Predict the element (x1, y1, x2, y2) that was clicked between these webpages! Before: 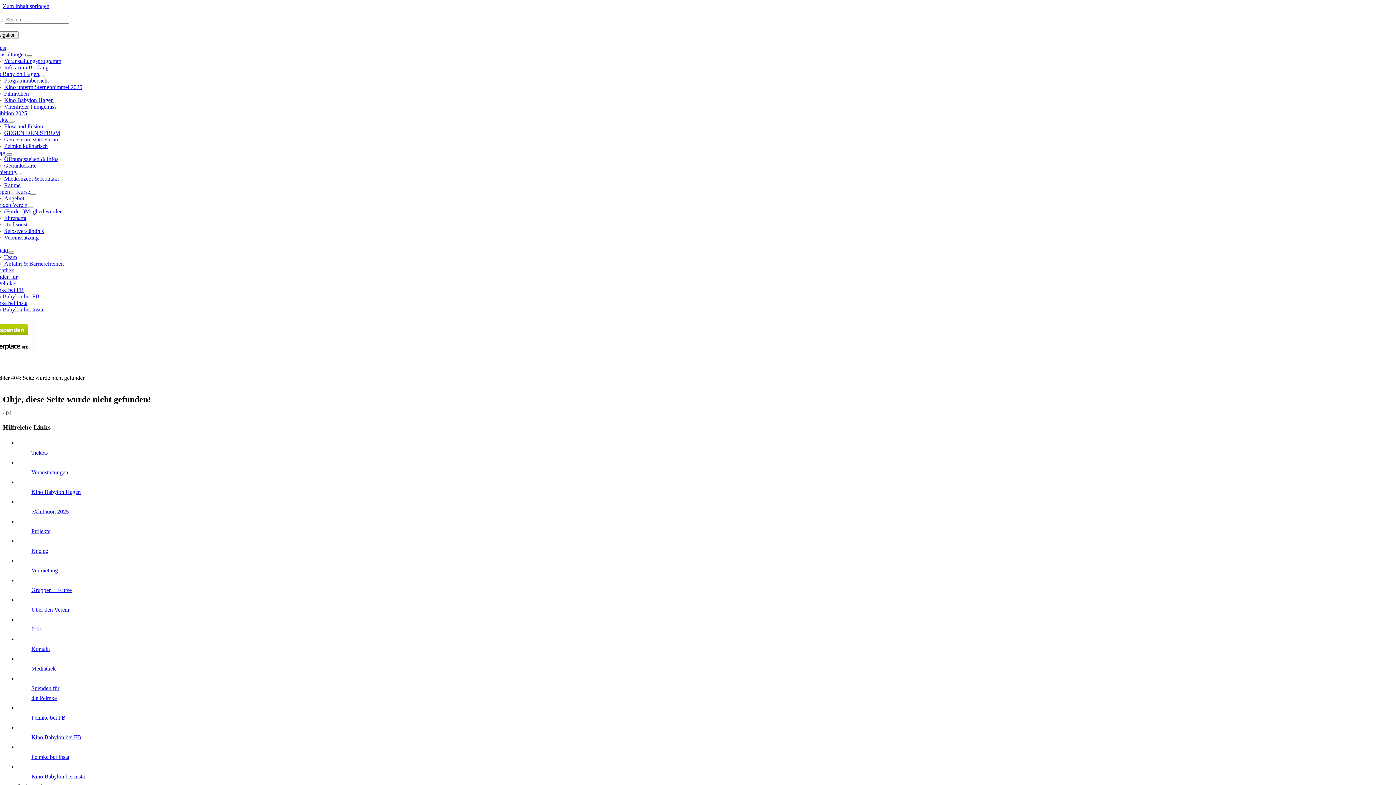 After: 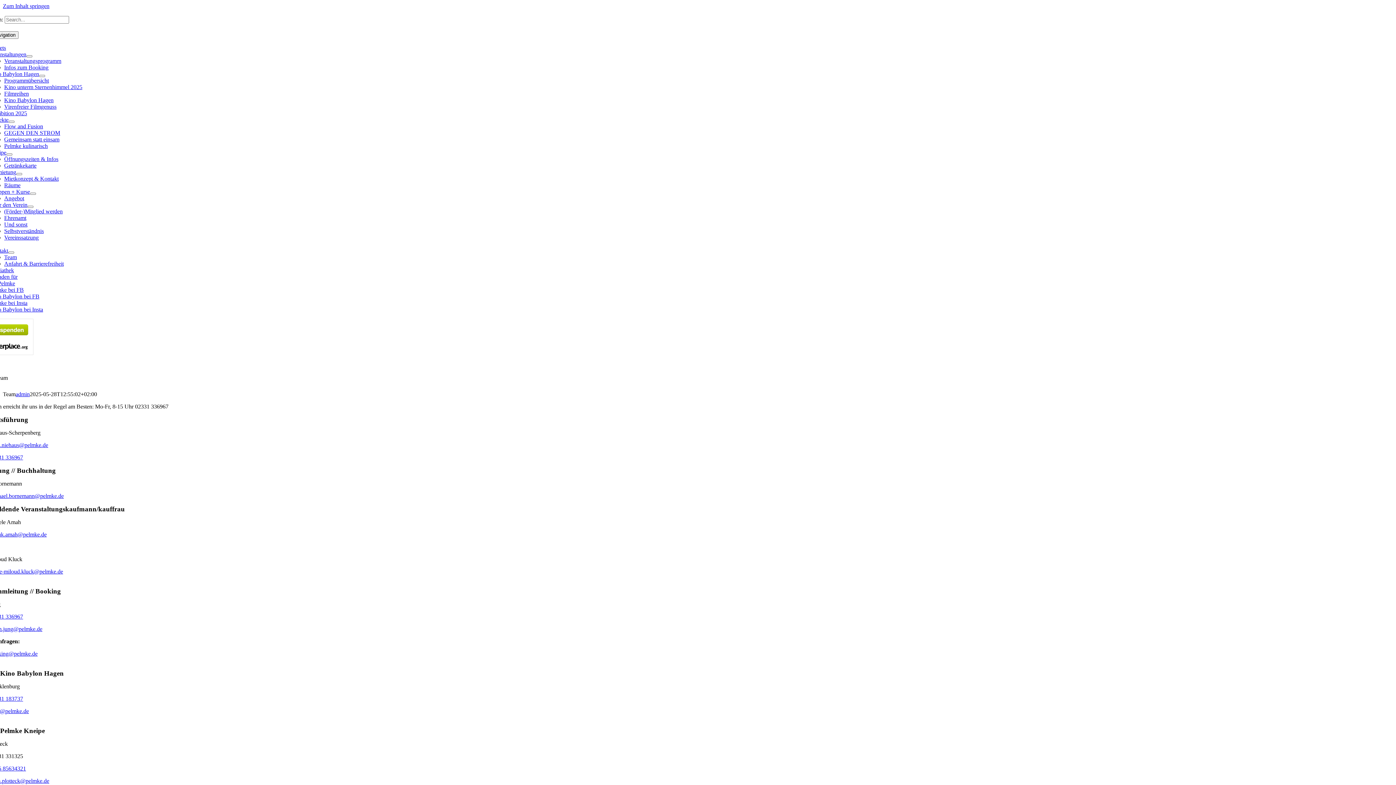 Action: bbox: (4, 254, 16, 260) label: Team